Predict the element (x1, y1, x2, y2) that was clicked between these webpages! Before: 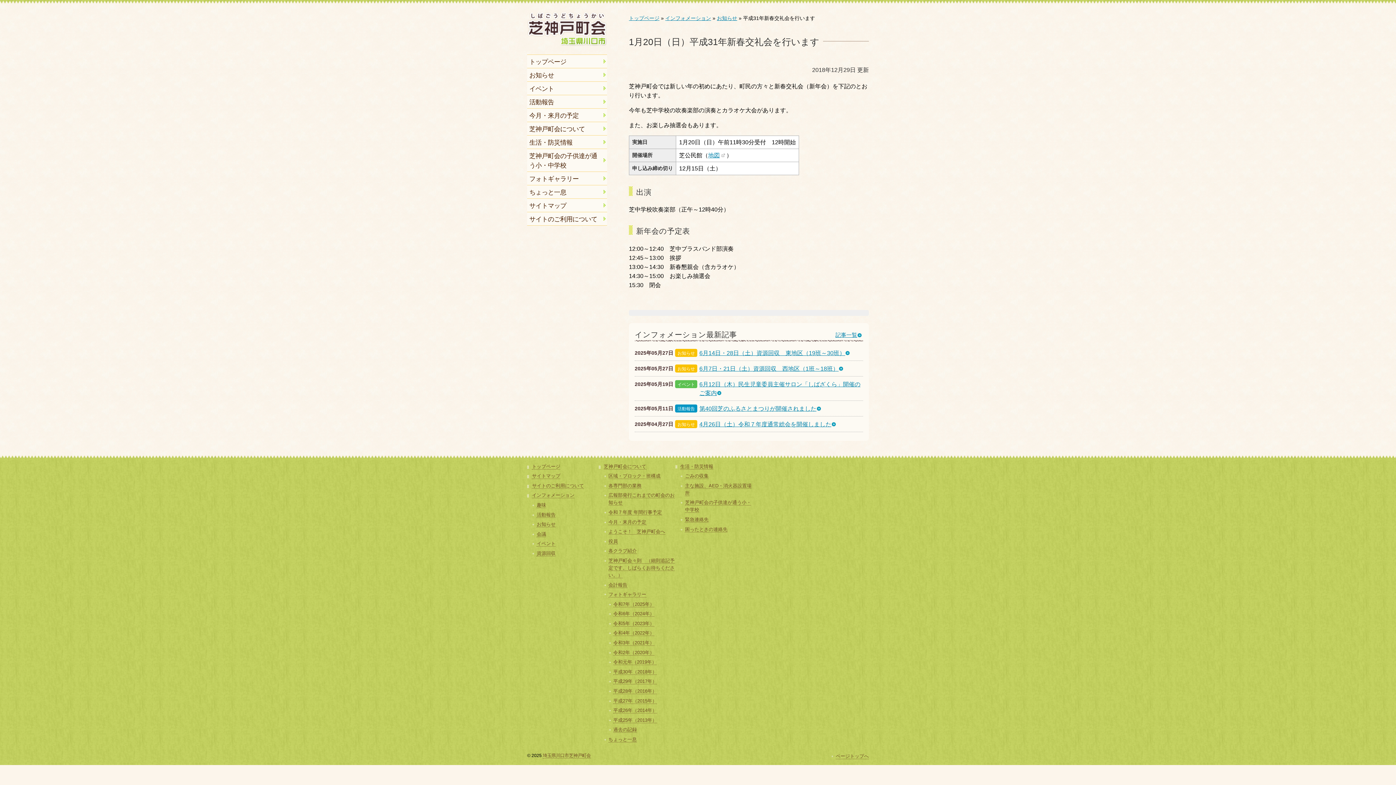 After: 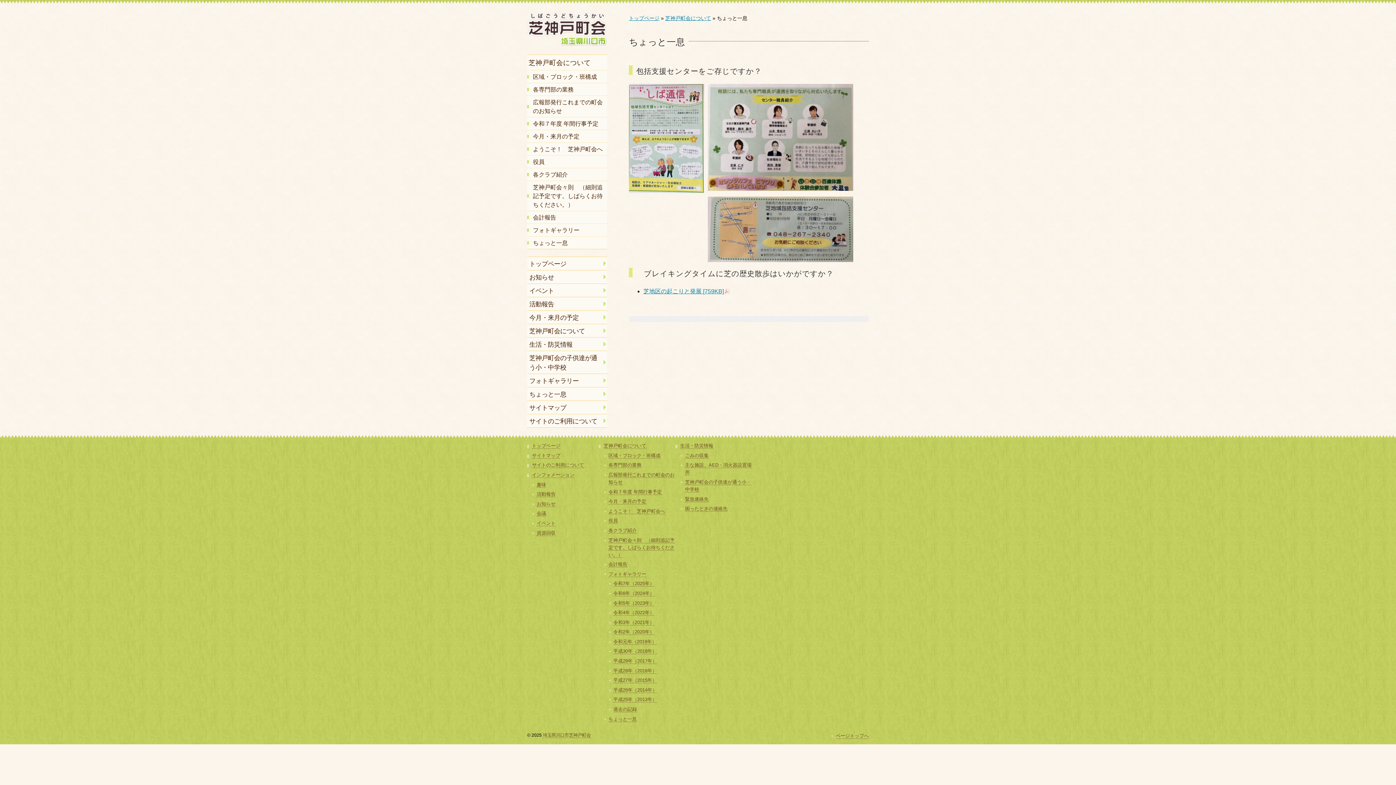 Action: bbox: (527, 185, 607, 198) label: ちょっと一息